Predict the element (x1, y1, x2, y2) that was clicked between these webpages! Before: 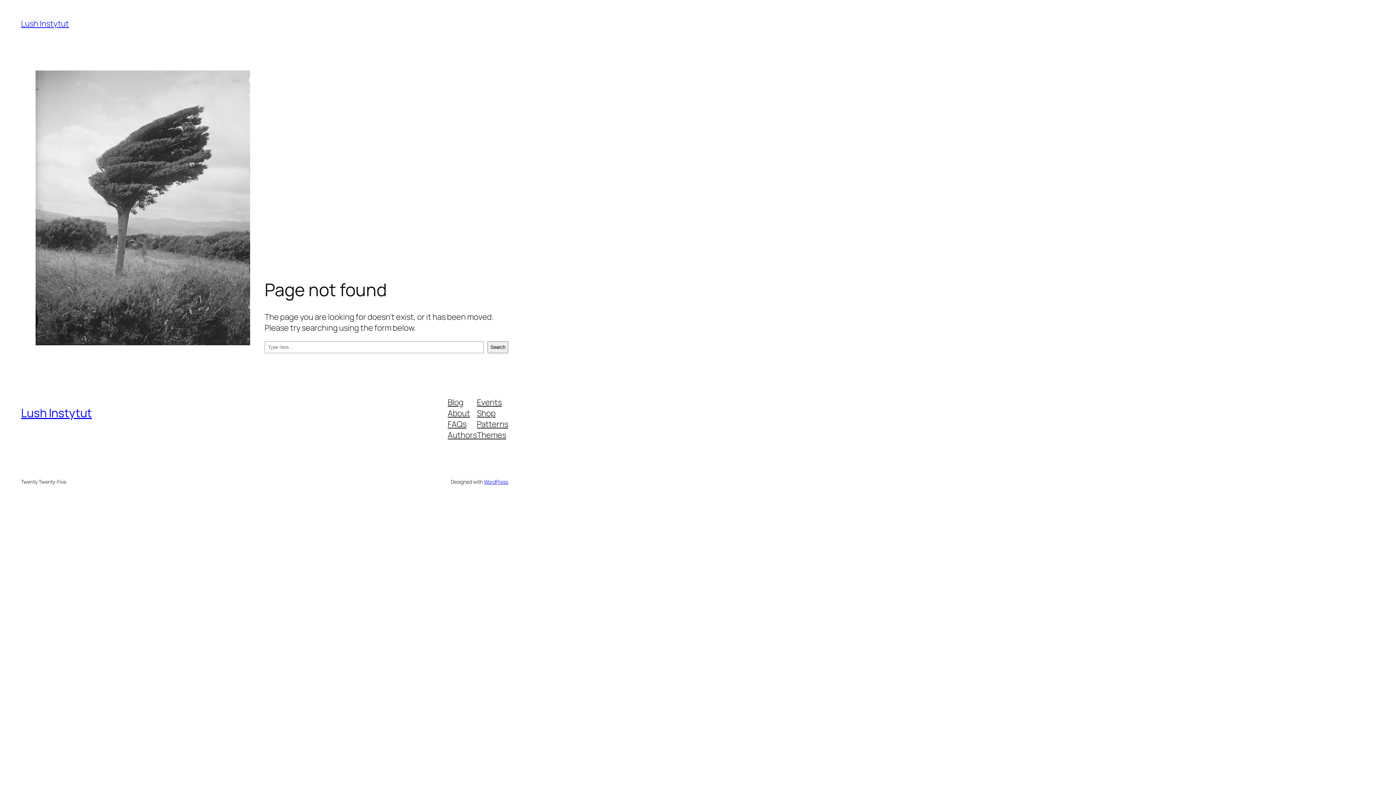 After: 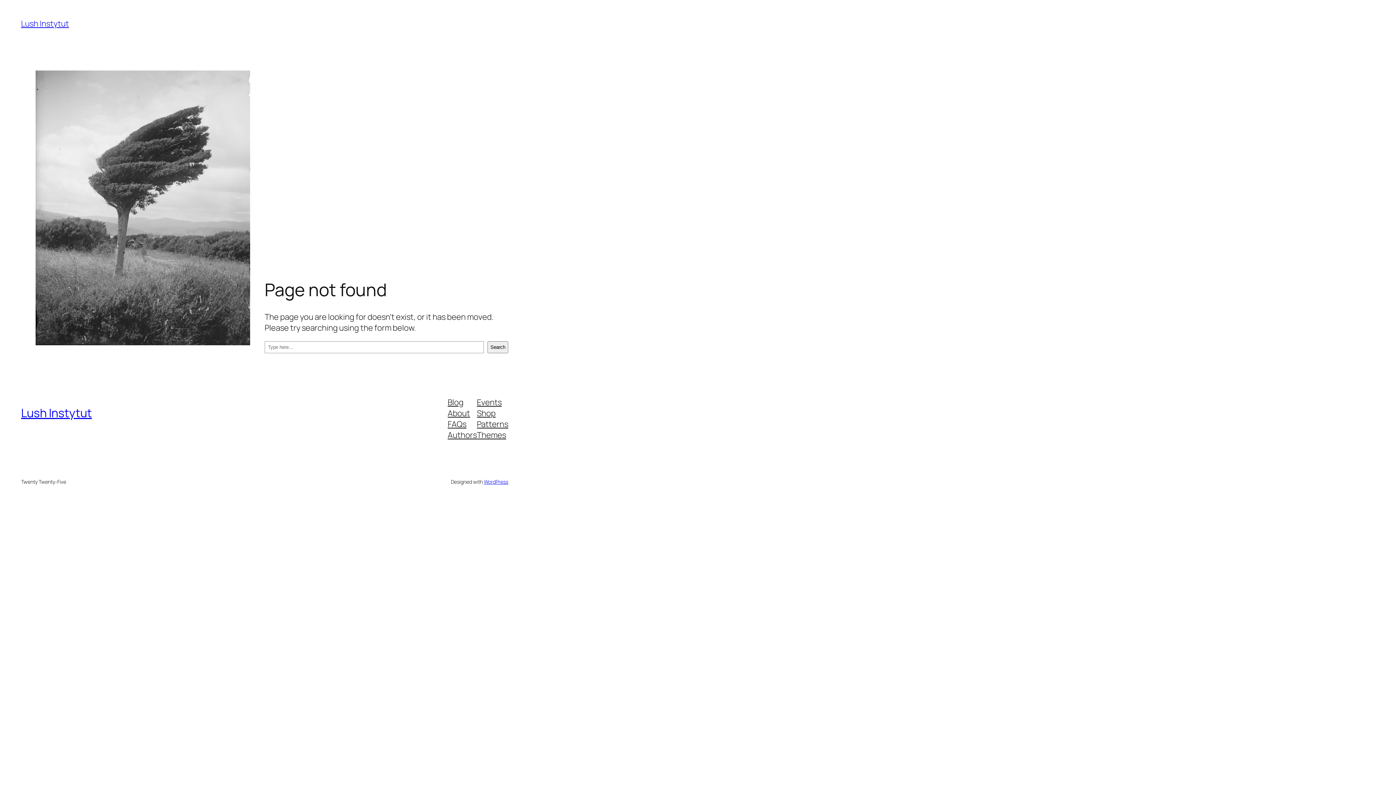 Action: bbox: (477, 407, 495, 418) label: Shop